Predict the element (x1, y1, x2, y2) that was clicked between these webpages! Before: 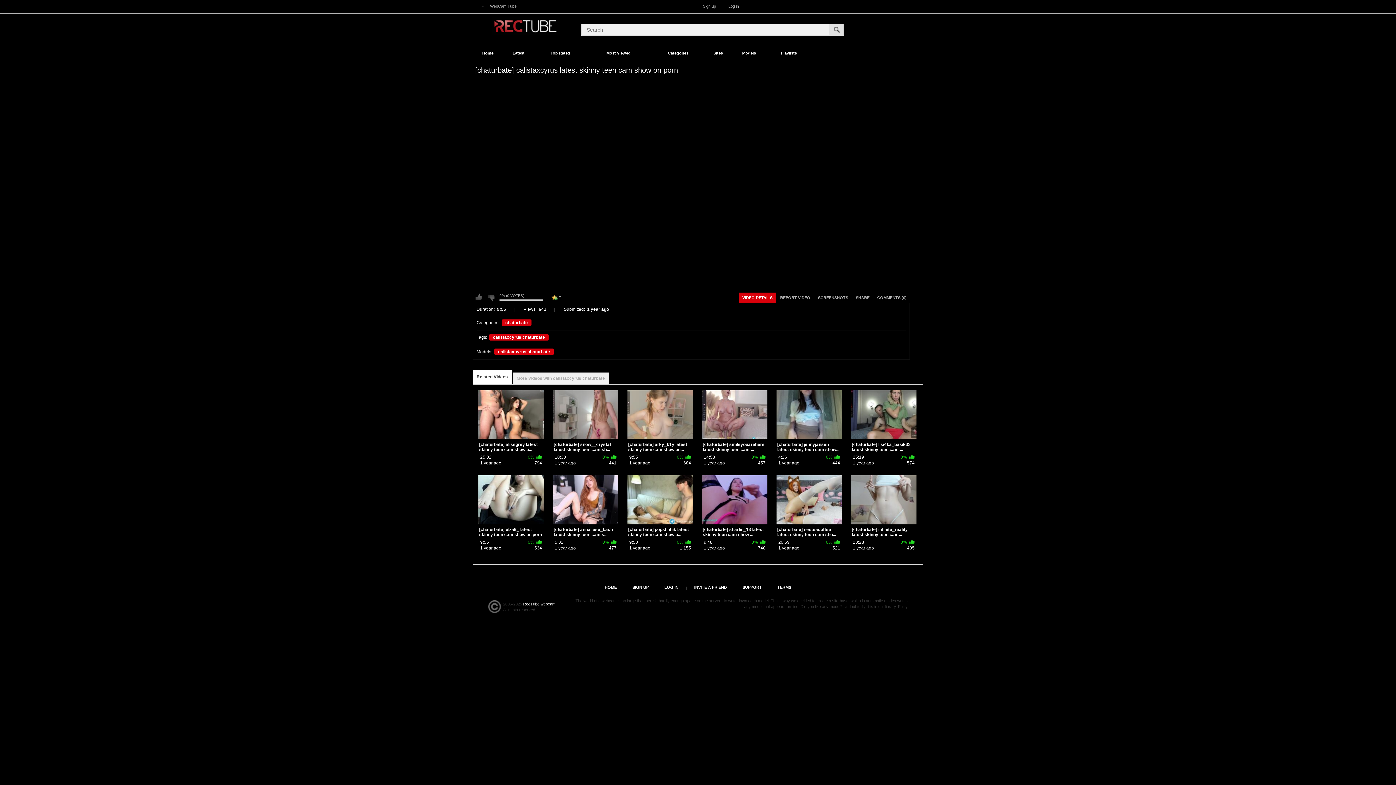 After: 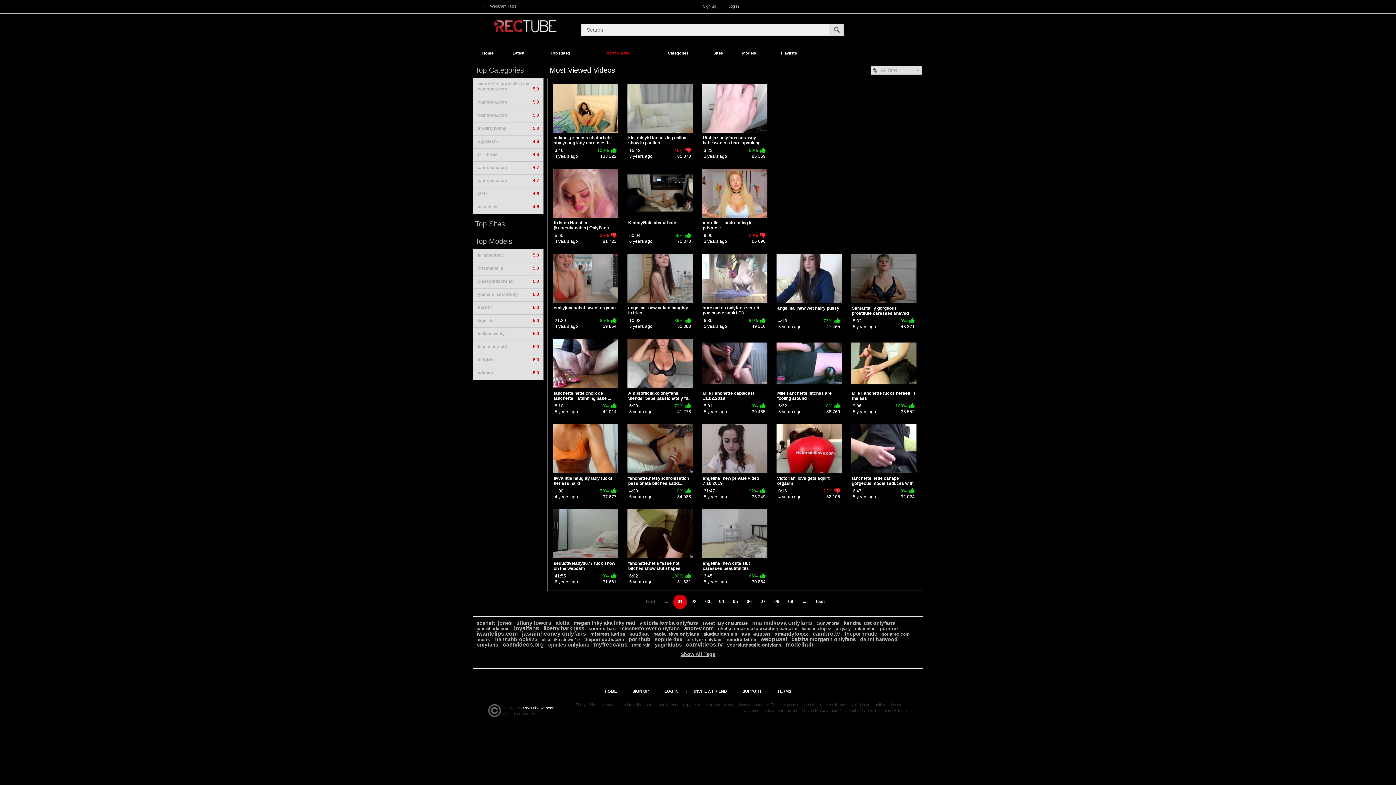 Action: label: Most Viewed bbox: (586, 46, 650, 60)